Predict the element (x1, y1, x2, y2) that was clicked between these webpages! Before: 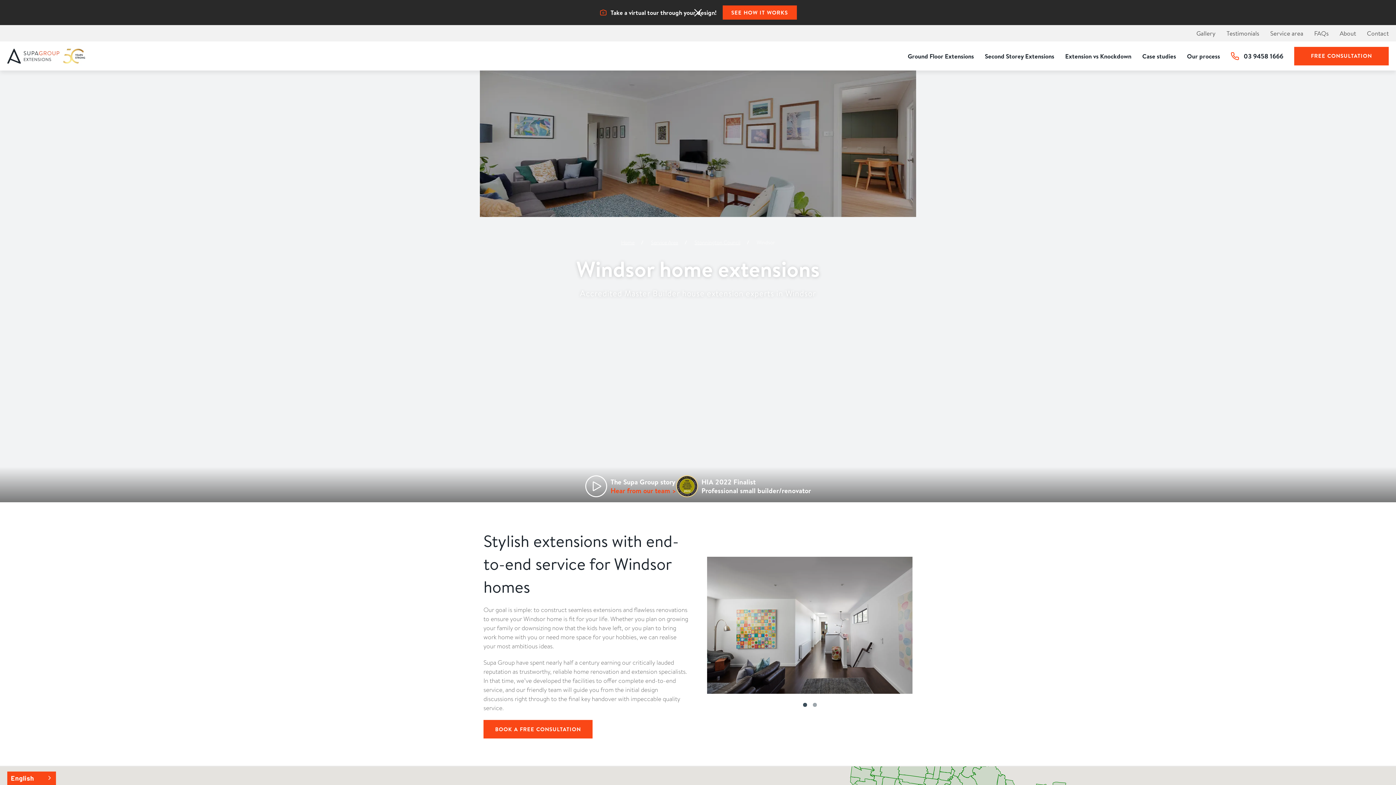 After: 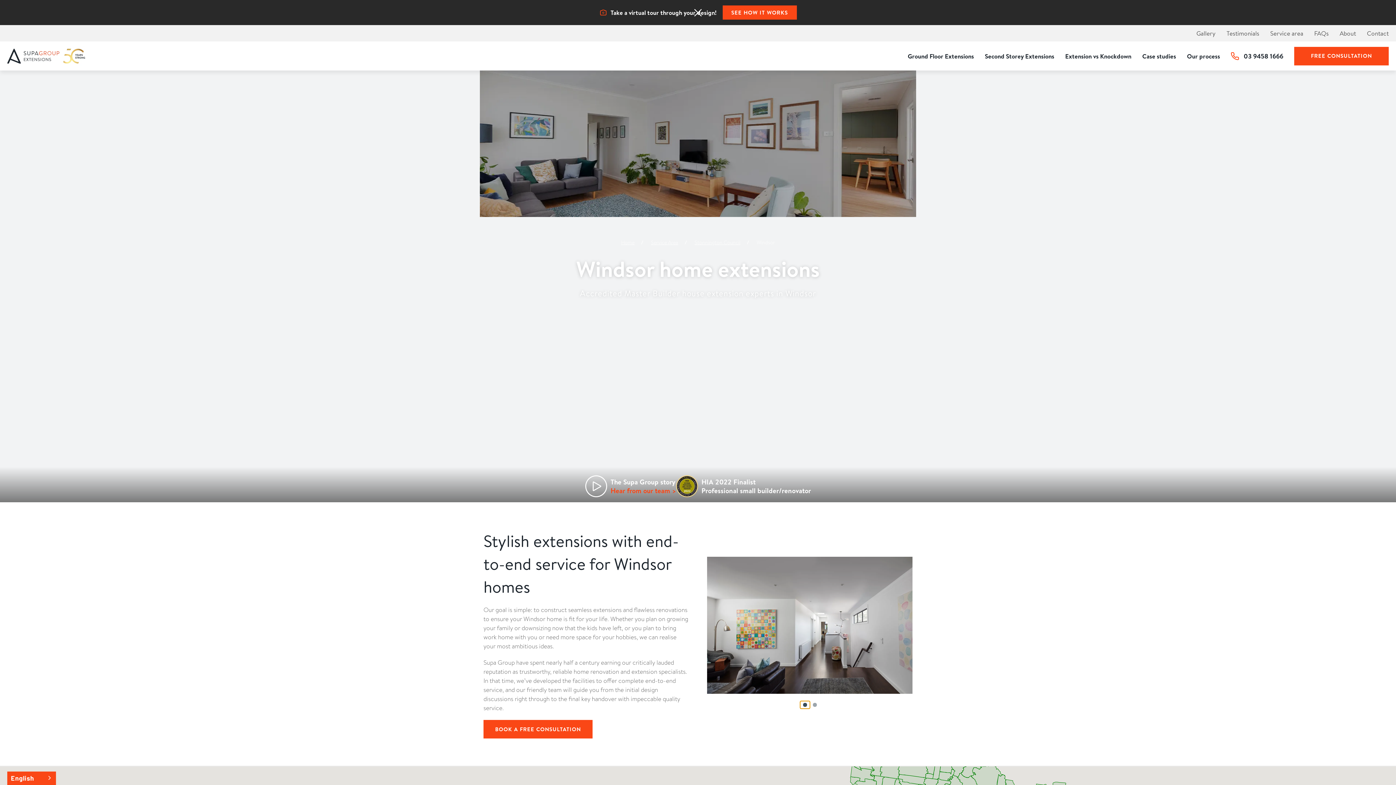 Action: bbox: (800, 701, 810, 709)